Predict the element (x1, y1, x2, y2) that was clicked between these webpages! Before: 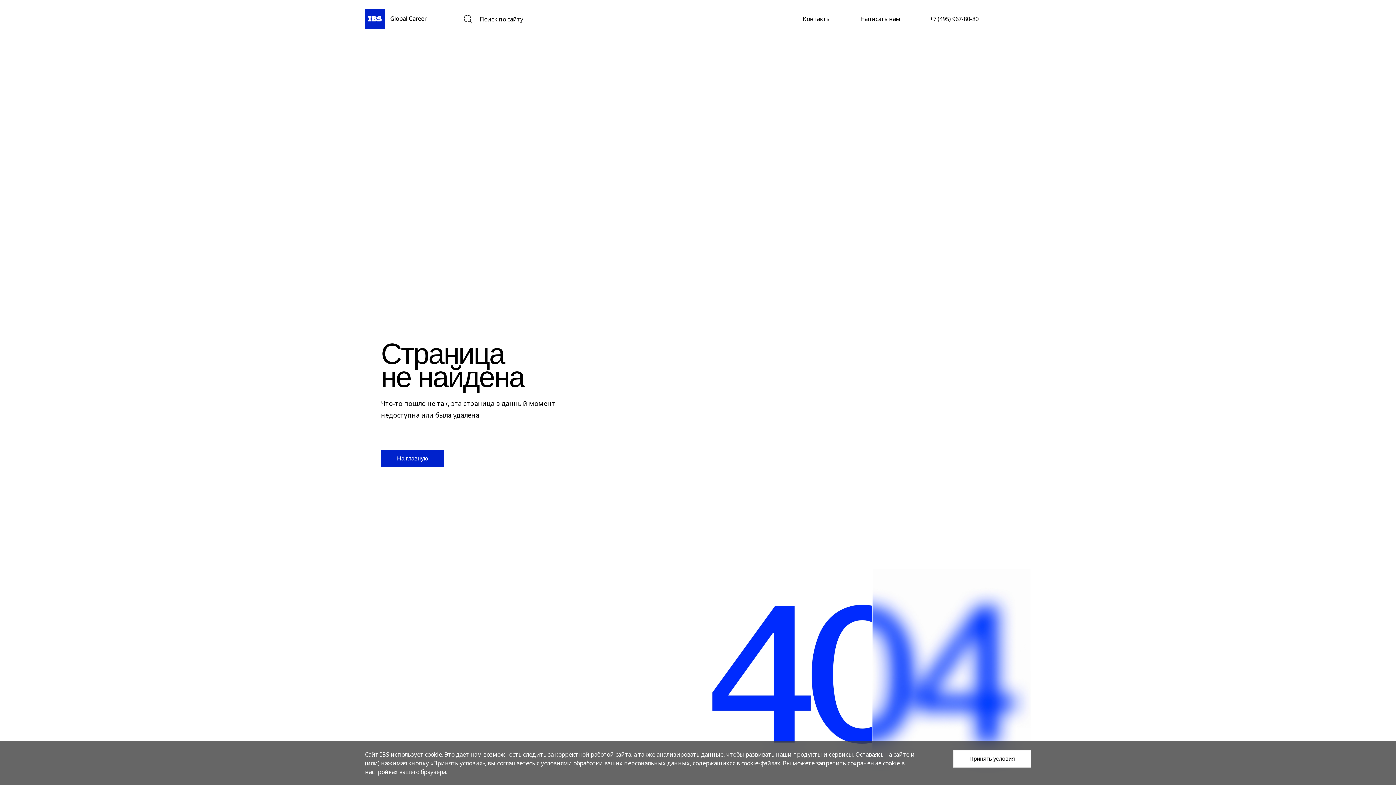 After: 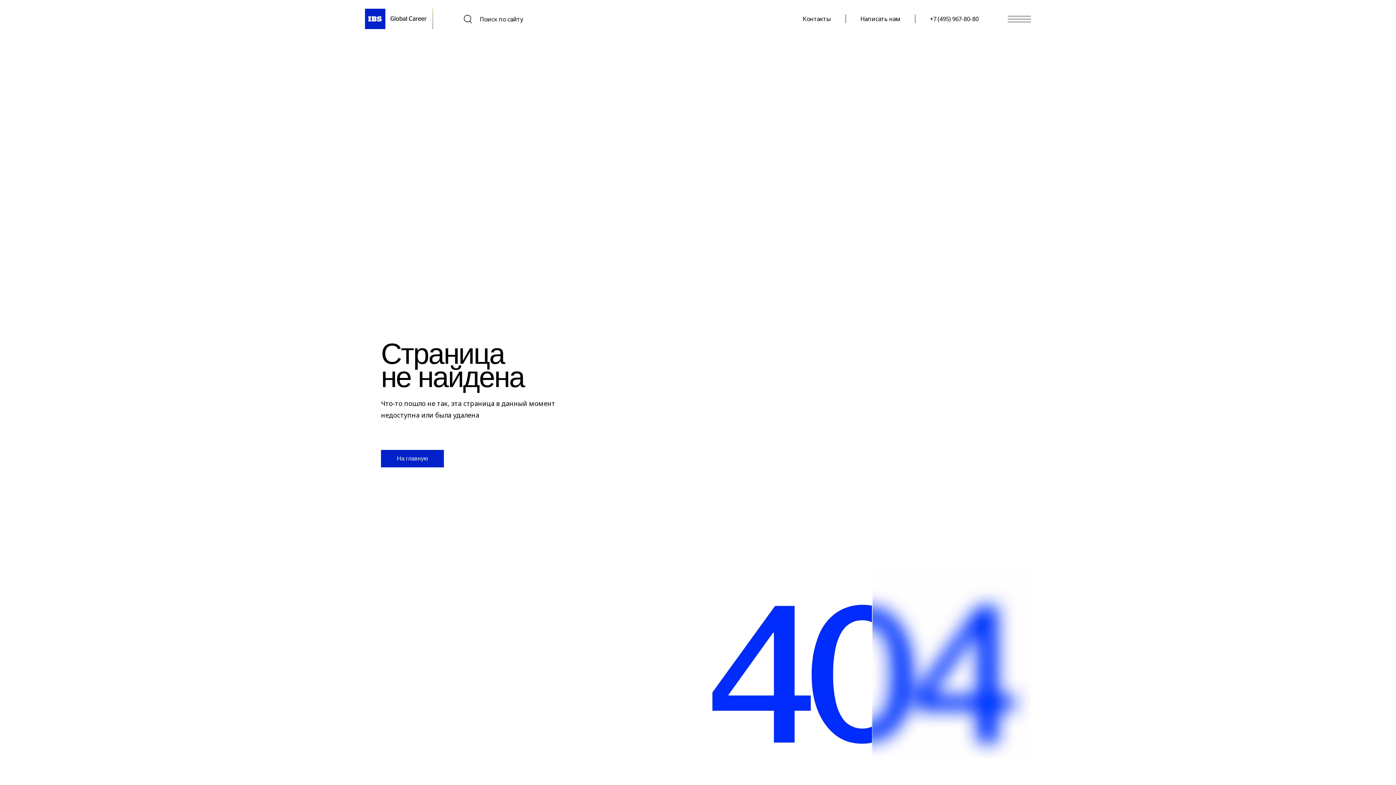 Action: label: Принять условия bbox: (953, 750, 1031, 768)